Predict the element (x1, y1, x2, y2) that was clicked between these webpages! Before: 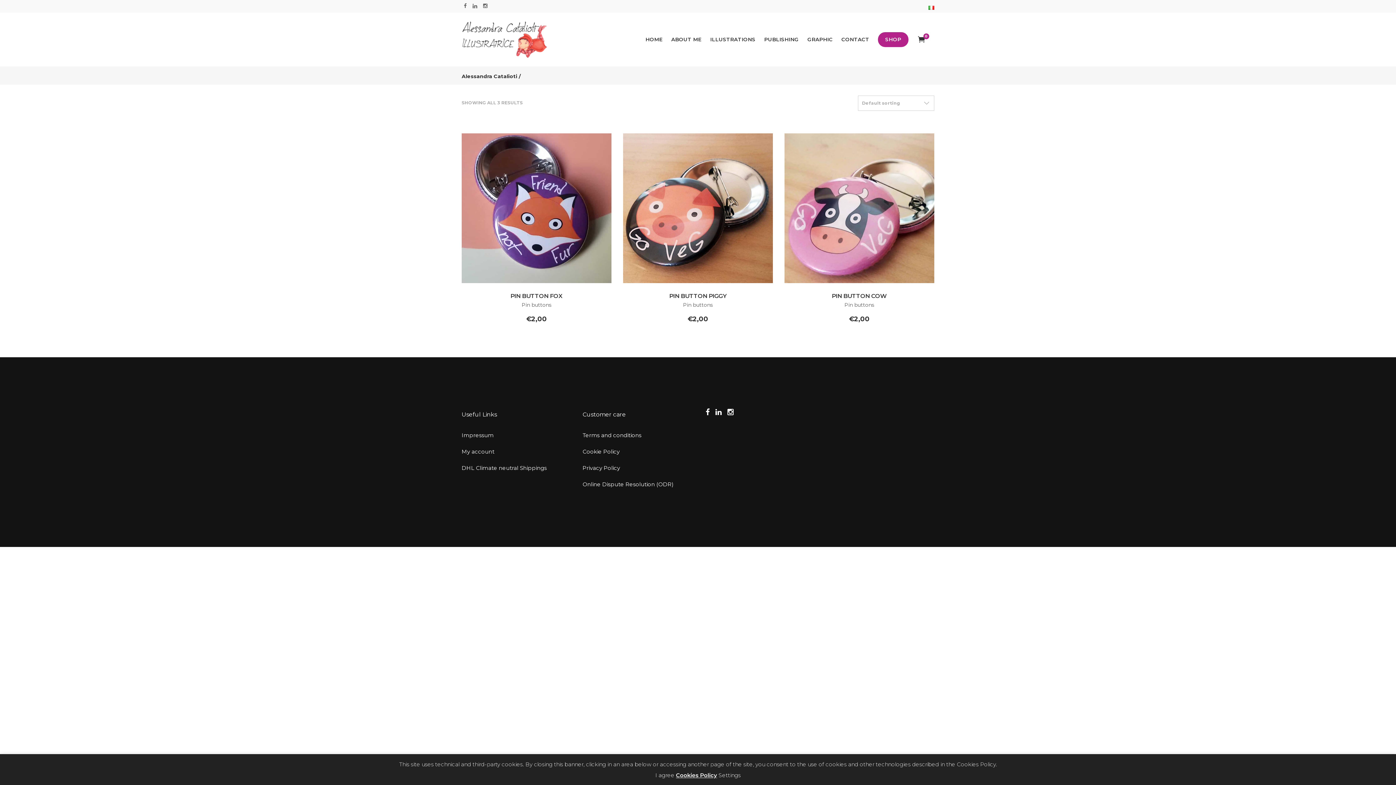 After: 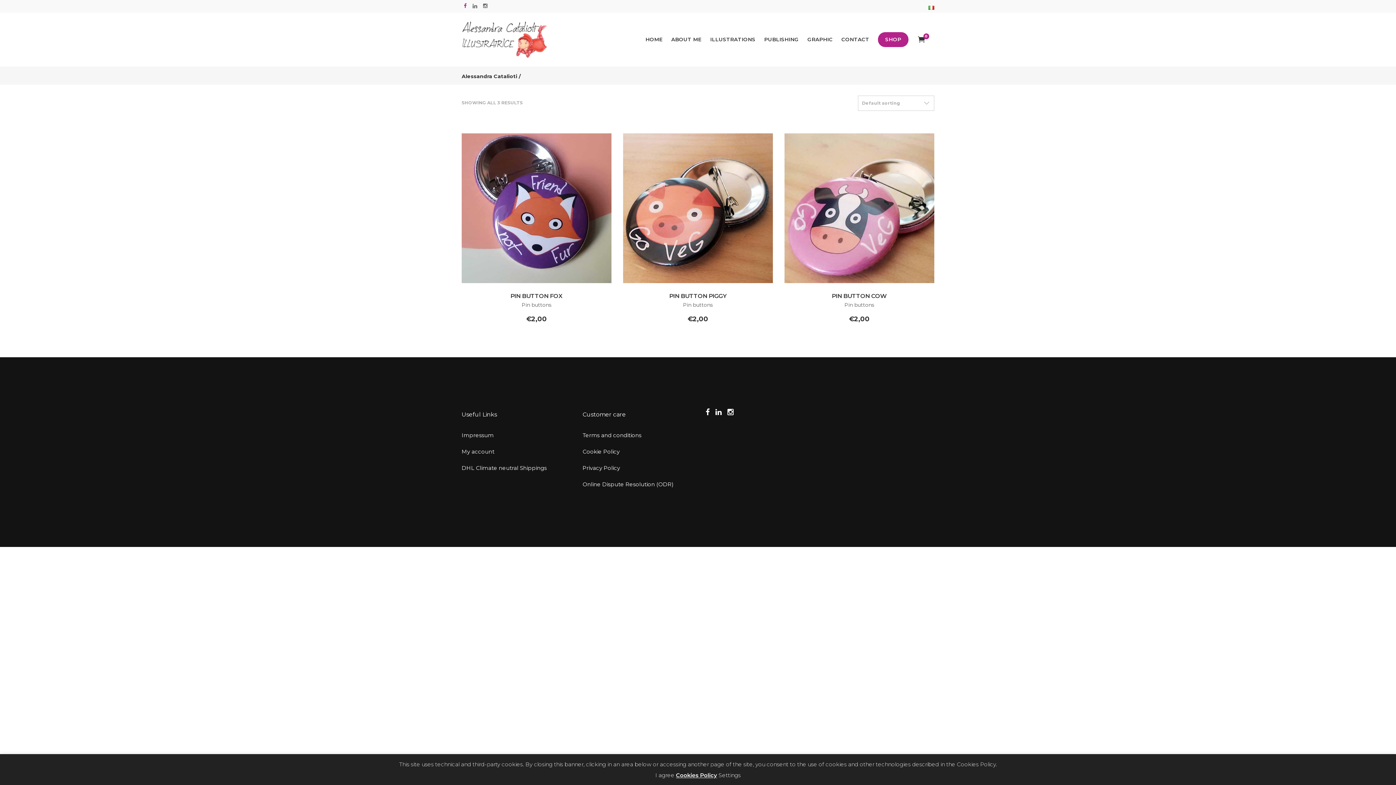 Action: bbox: (464, 0, 466, 11)